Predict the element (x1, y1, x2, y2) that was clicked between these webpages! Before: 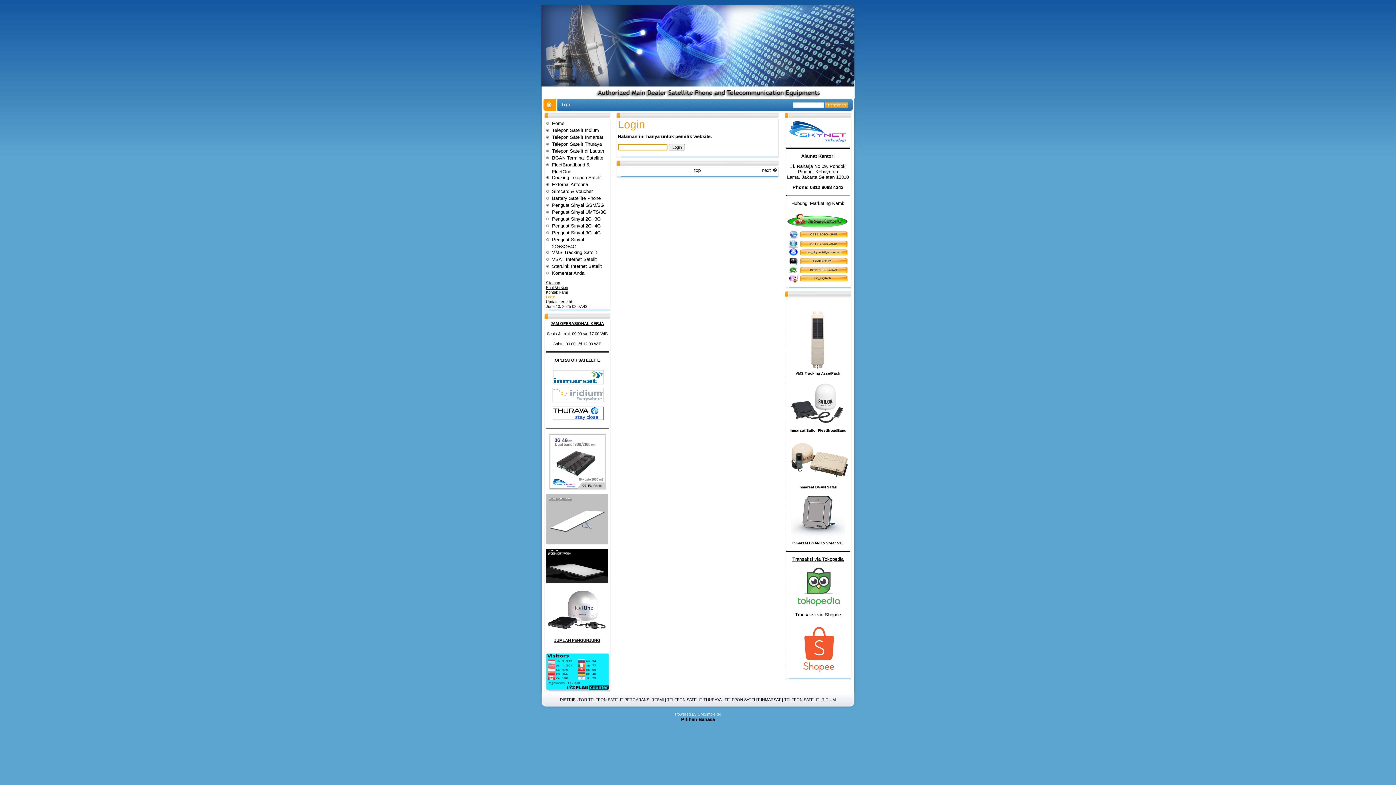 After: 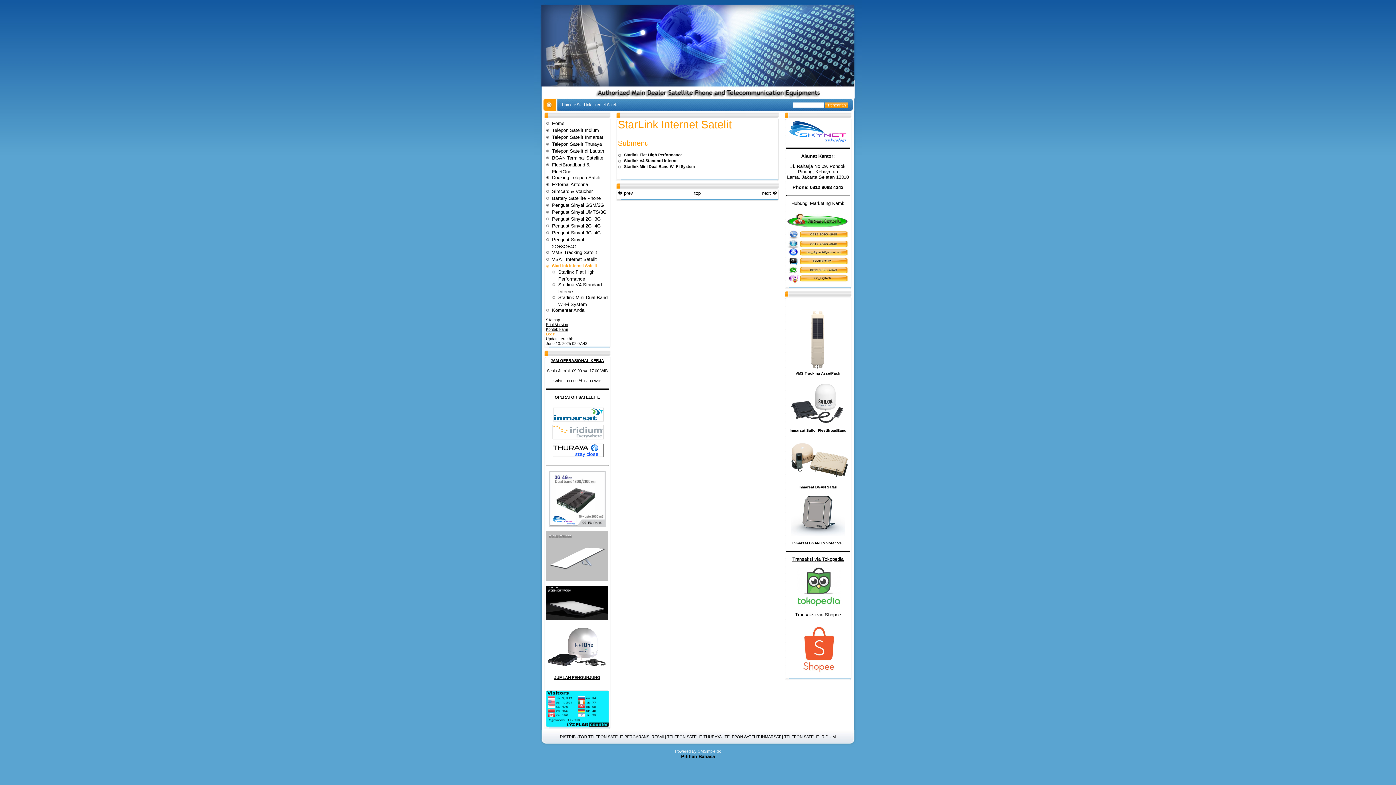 Action: bbox: (552, 263, 602, 269) label: StarLink Internet Satelit